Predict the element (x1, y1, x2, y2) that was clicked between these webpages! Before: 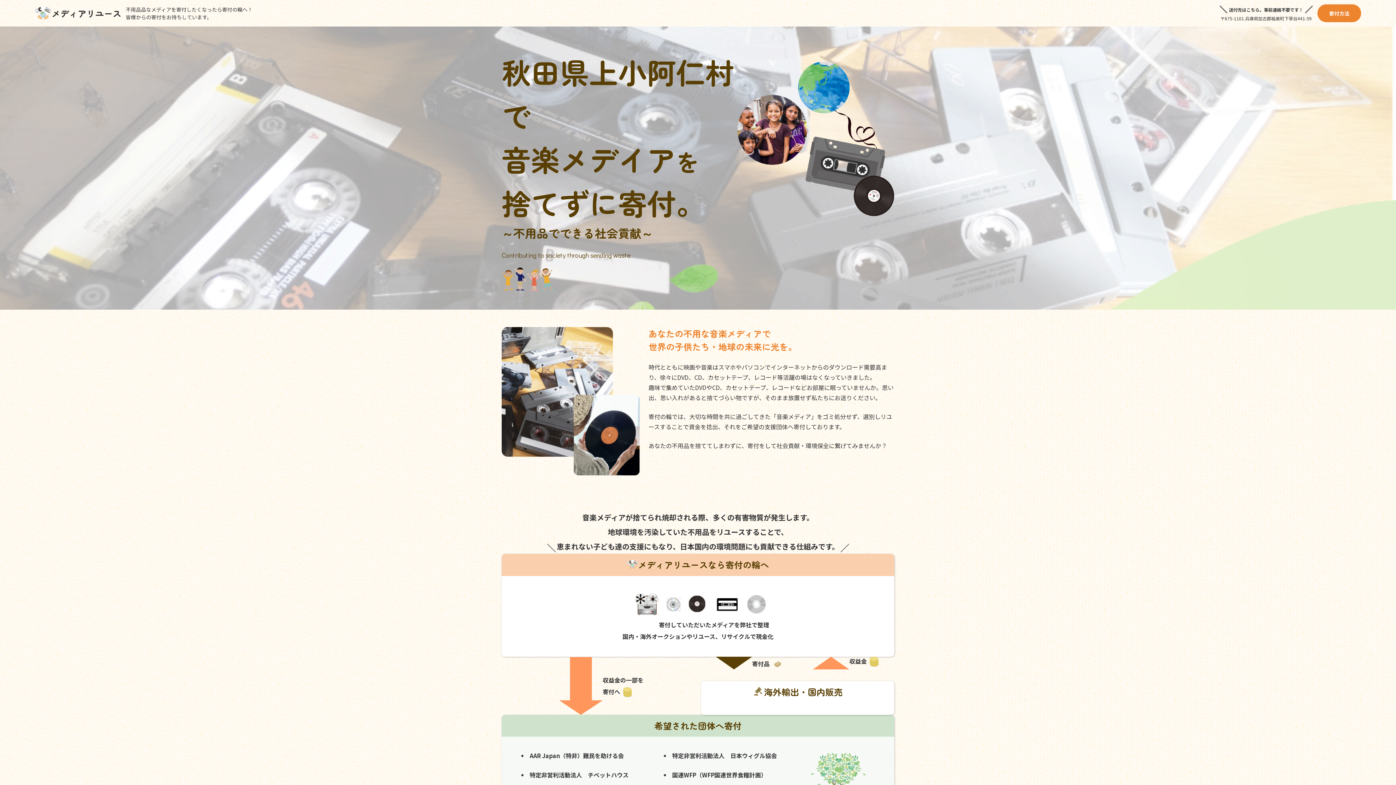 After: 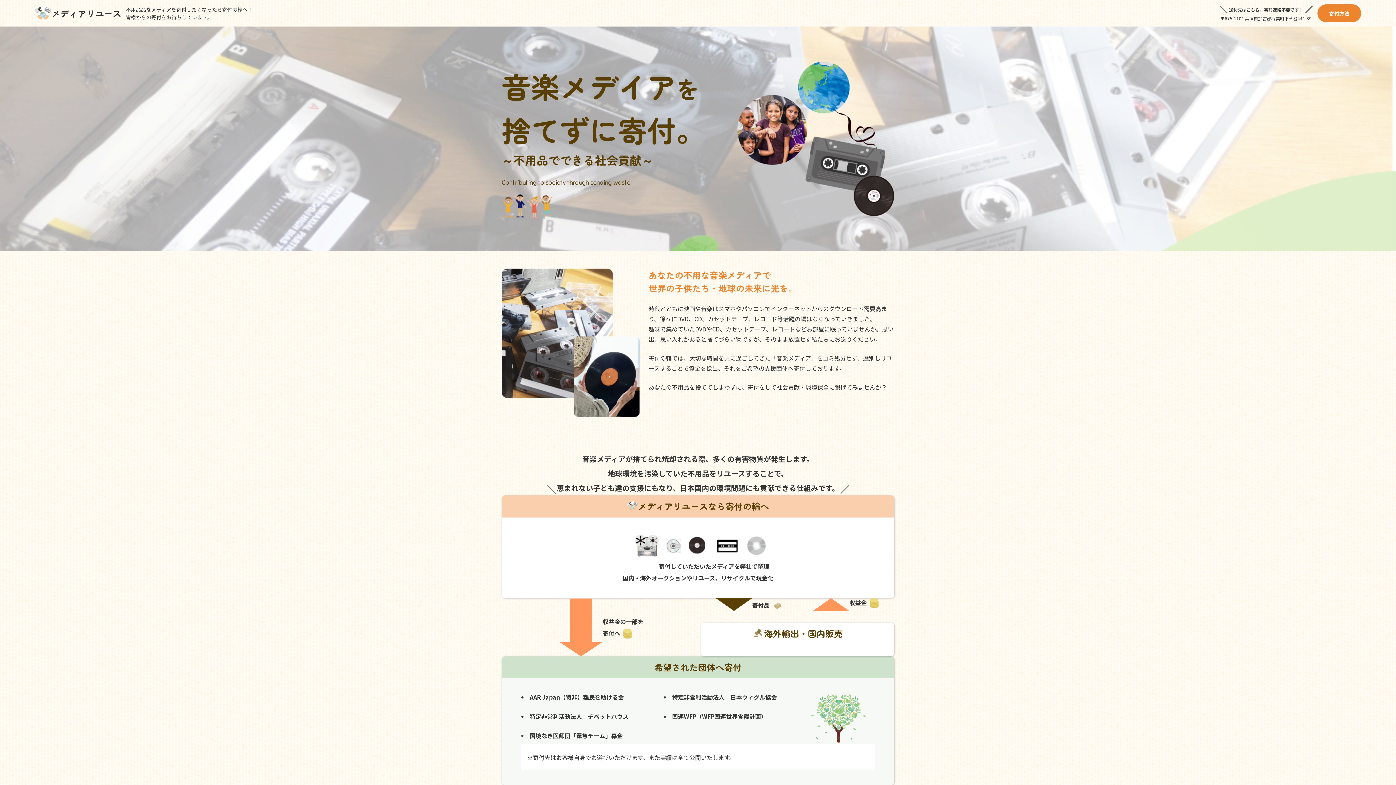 Action: bbox: (34, 4, 121, 22) label: メディアリユース